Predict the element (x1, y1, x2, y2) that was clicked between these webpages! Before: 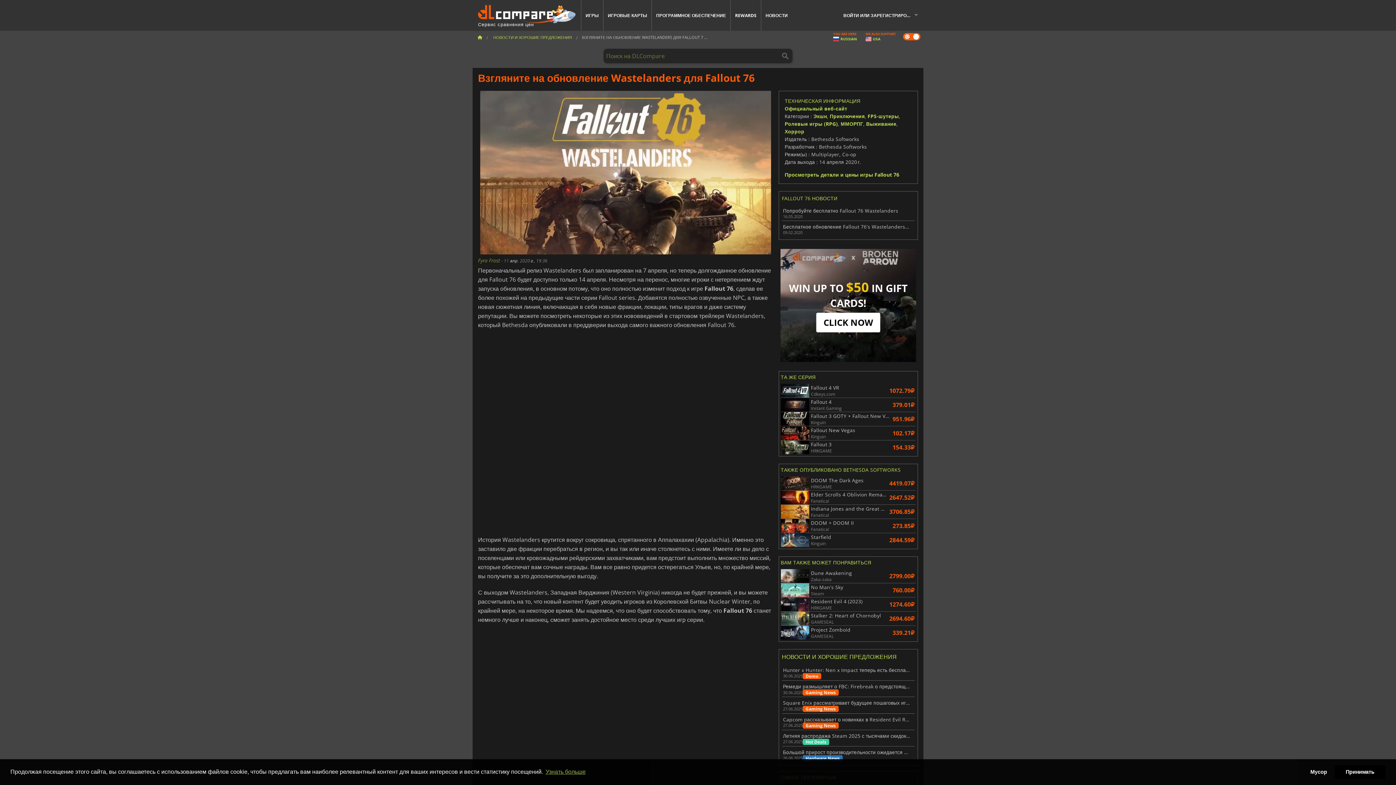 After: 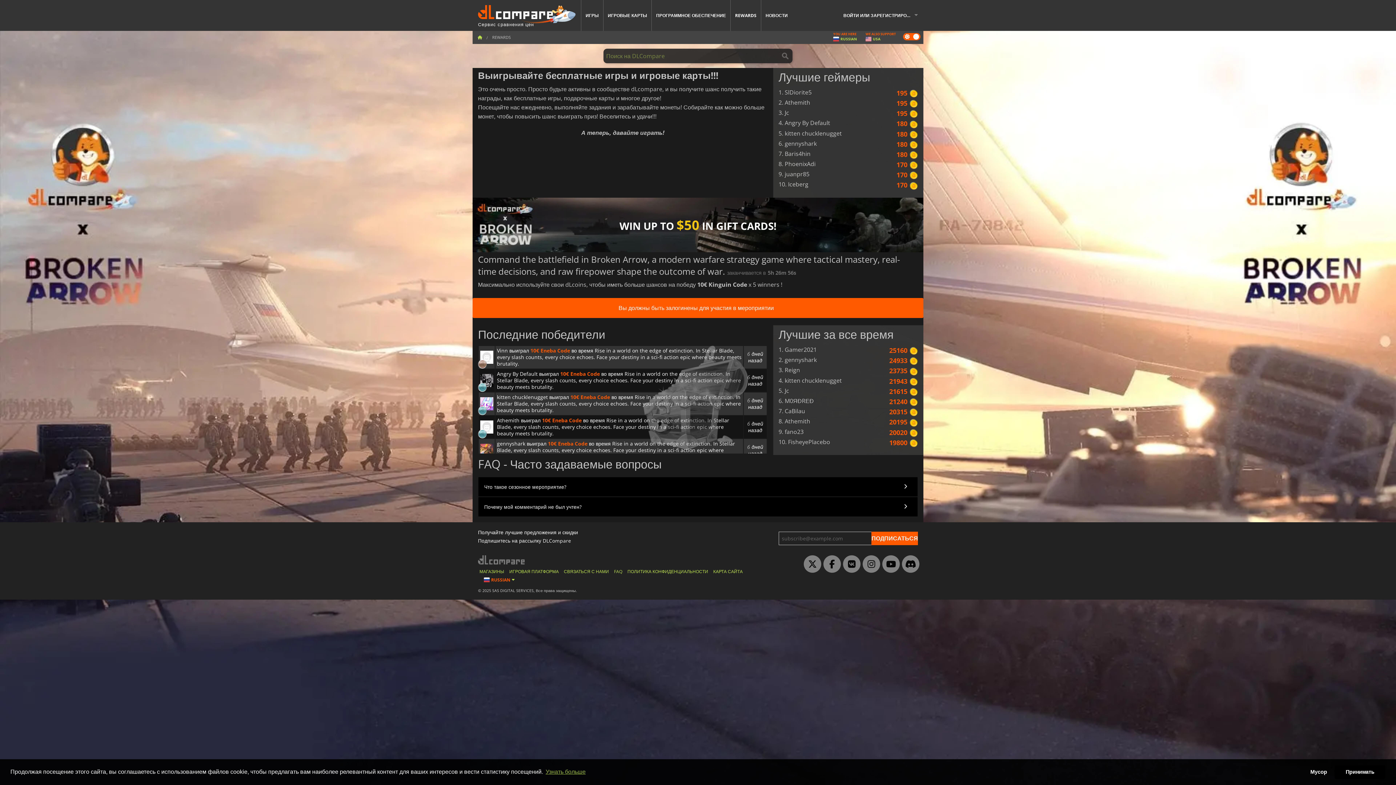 Action: label: REWARDS bbox: (730, 0, 761, 30)